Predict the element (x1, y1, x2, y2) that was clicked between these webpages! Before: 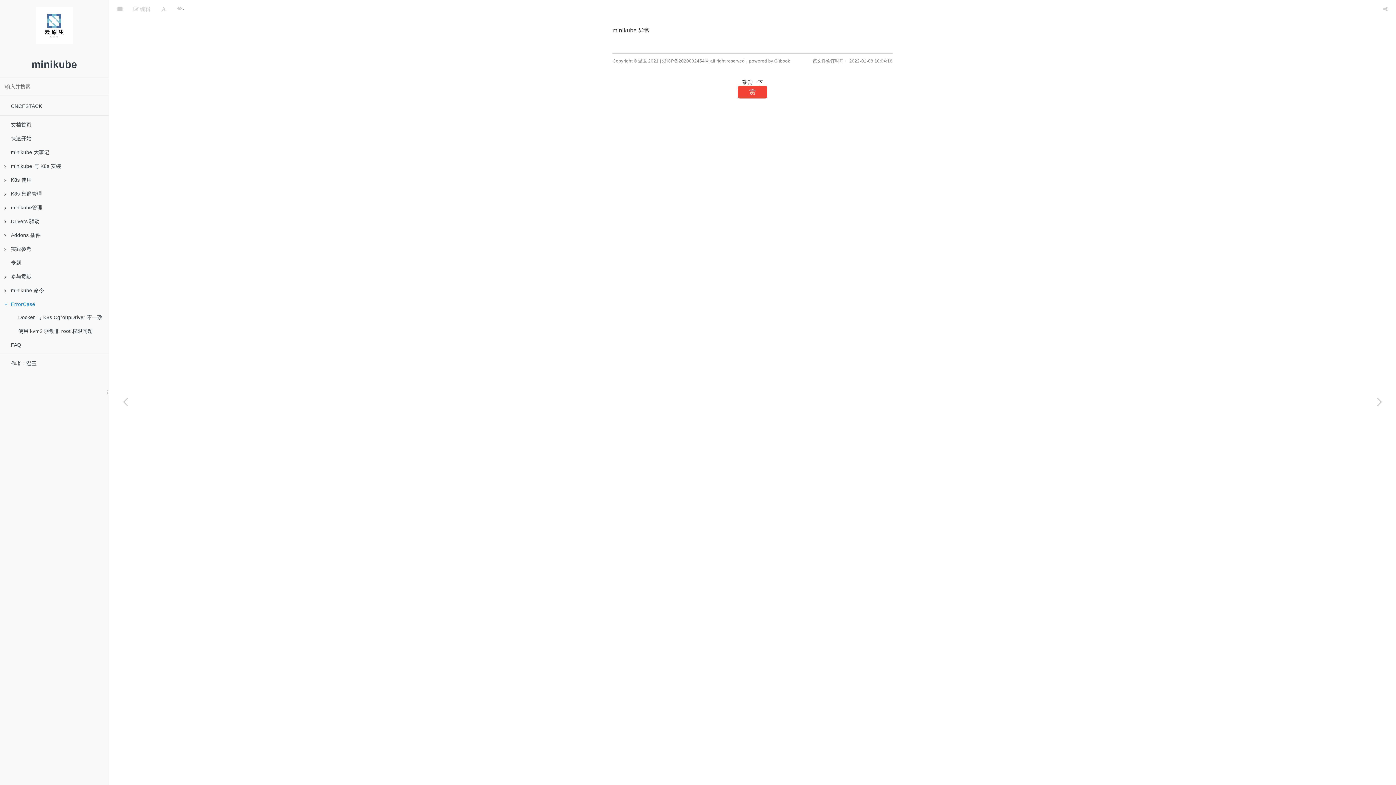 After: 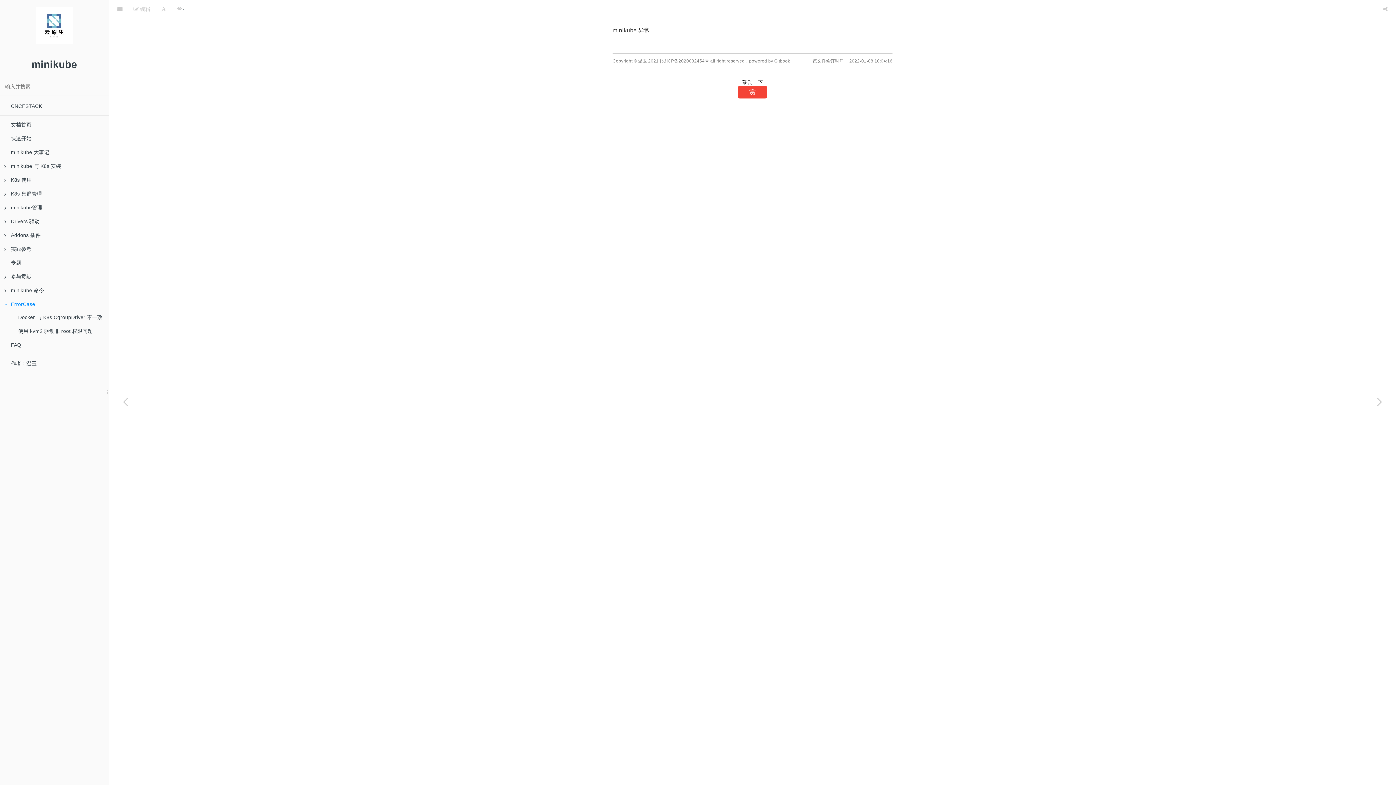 Action: bbox: (662, 58, 709, 63) label: 浙ICP备2020032454号